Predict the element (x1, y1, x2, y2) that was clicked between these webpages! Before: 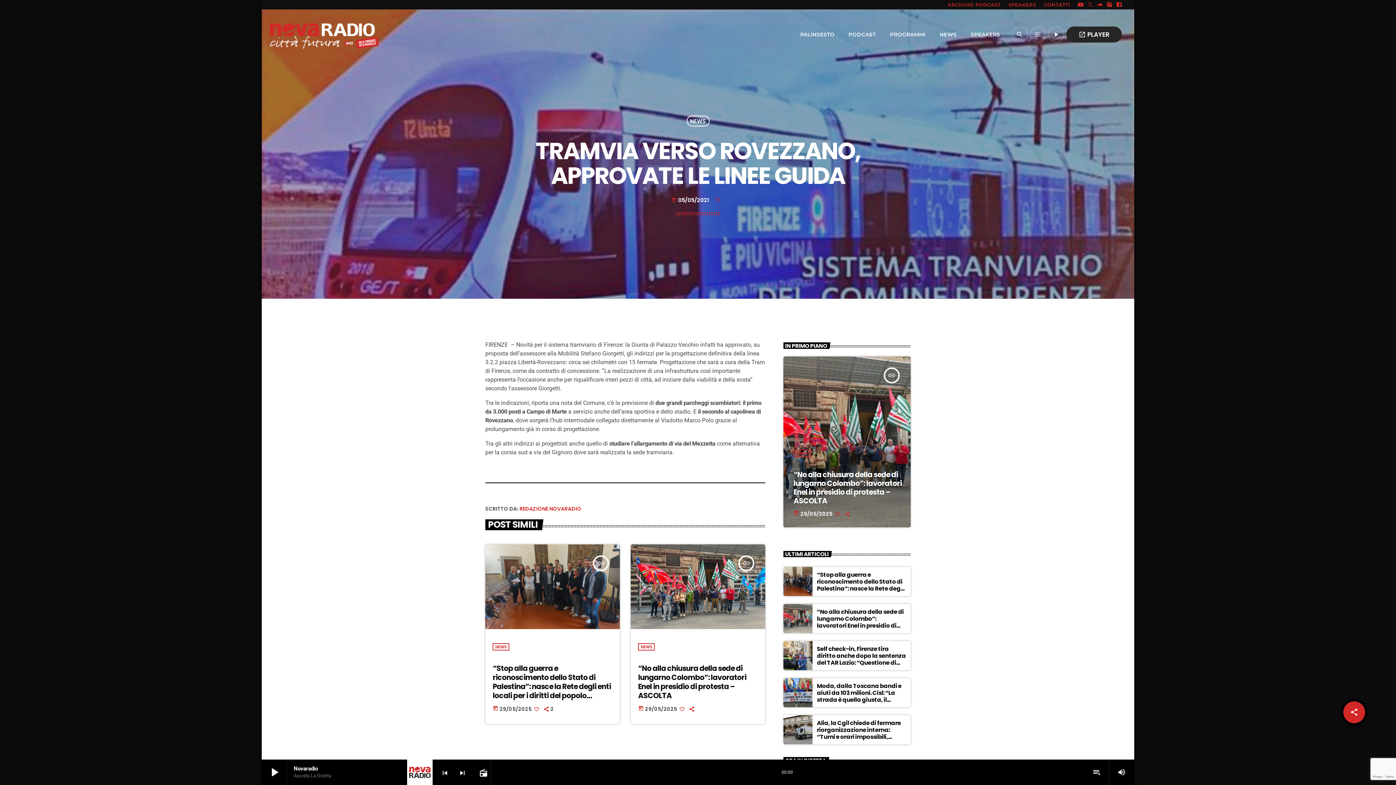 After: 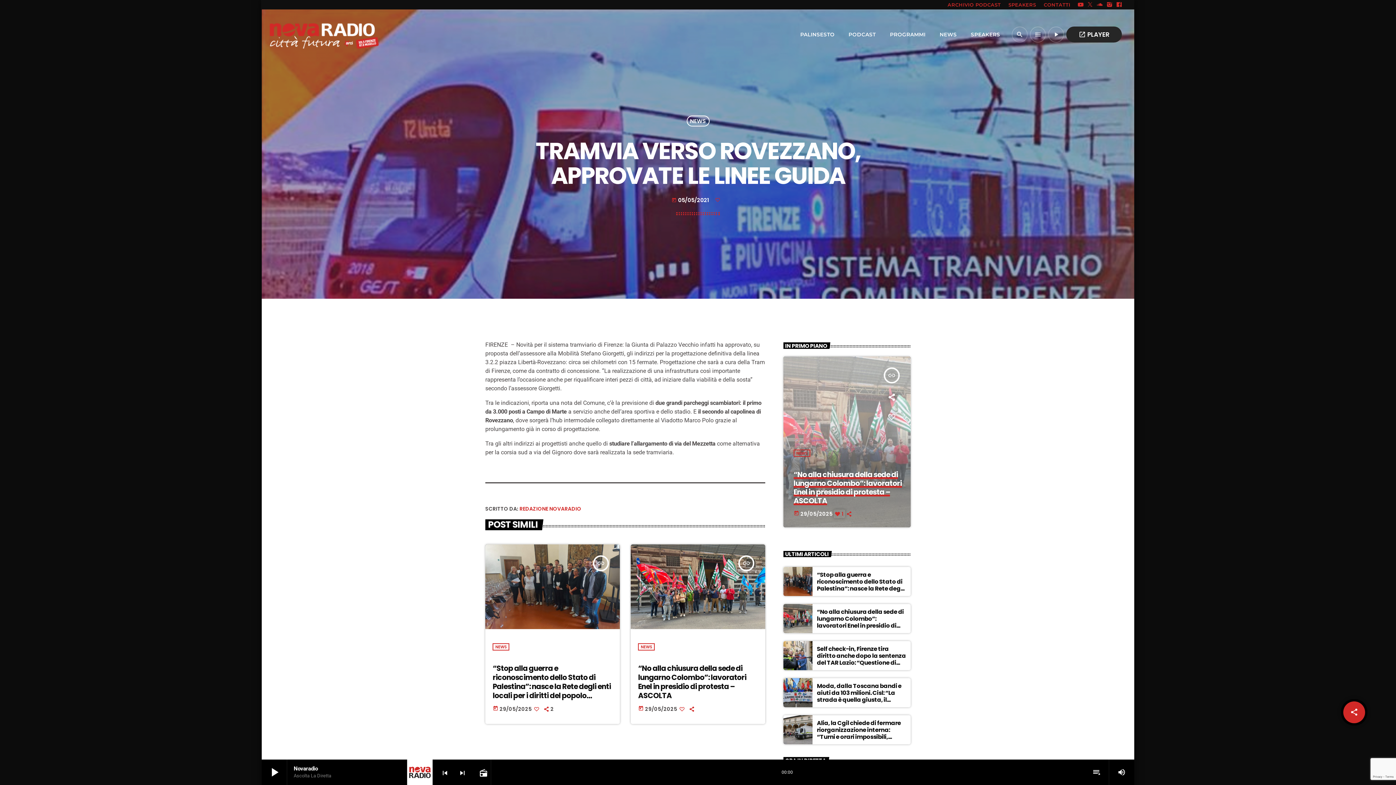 Action: bbox: (833, 509, 843, 518) label:  